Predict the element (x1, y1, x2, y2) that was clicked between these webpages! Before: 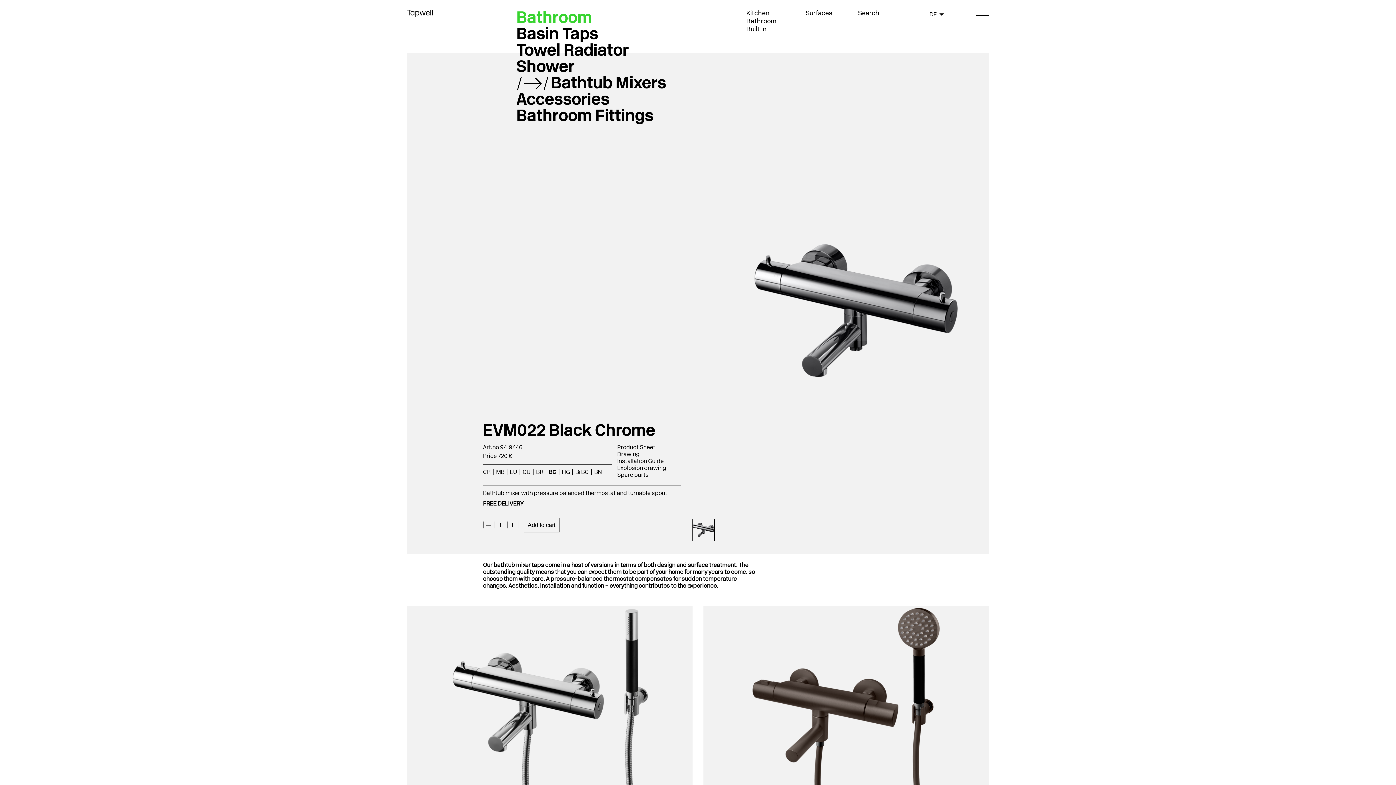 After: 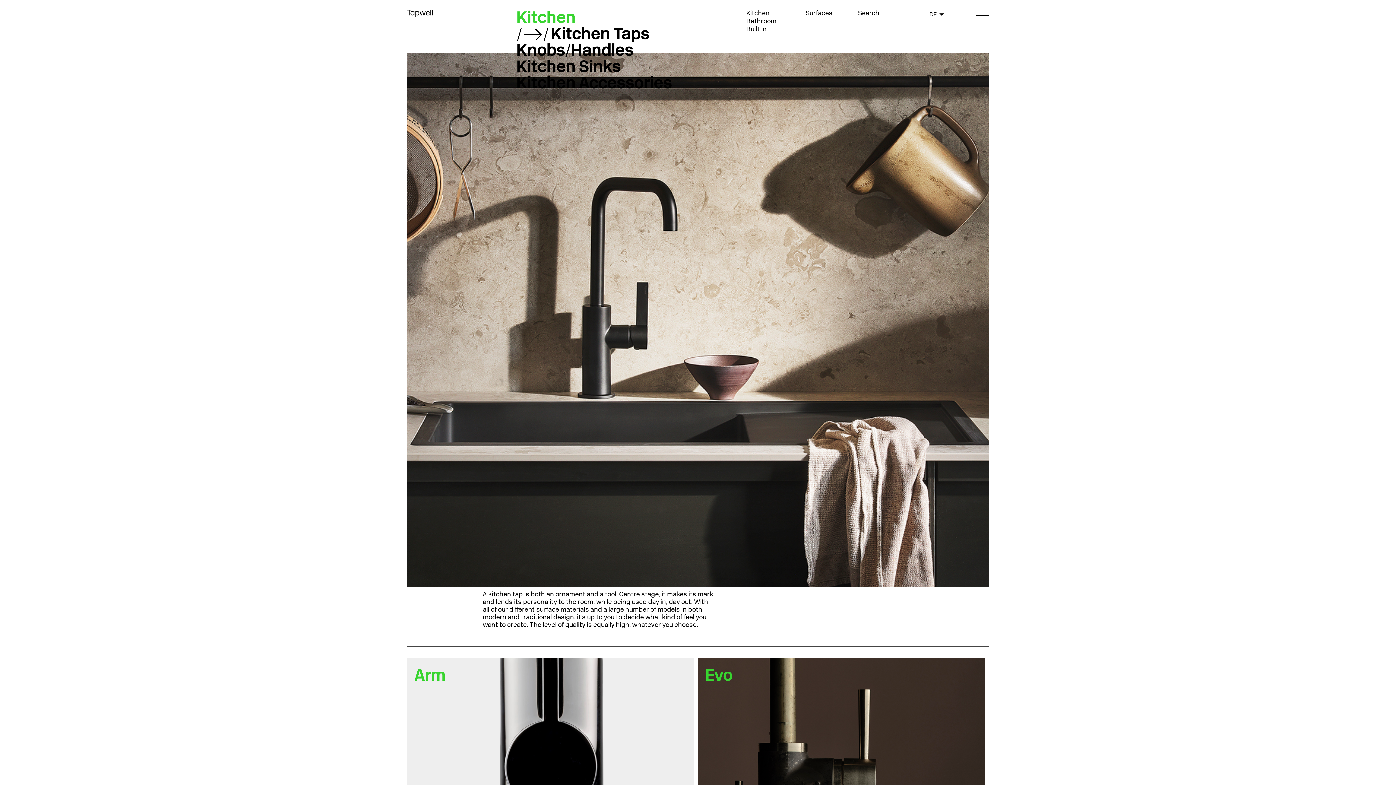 Action: label: Kitchen bbox: (746, 9, 769, 17)